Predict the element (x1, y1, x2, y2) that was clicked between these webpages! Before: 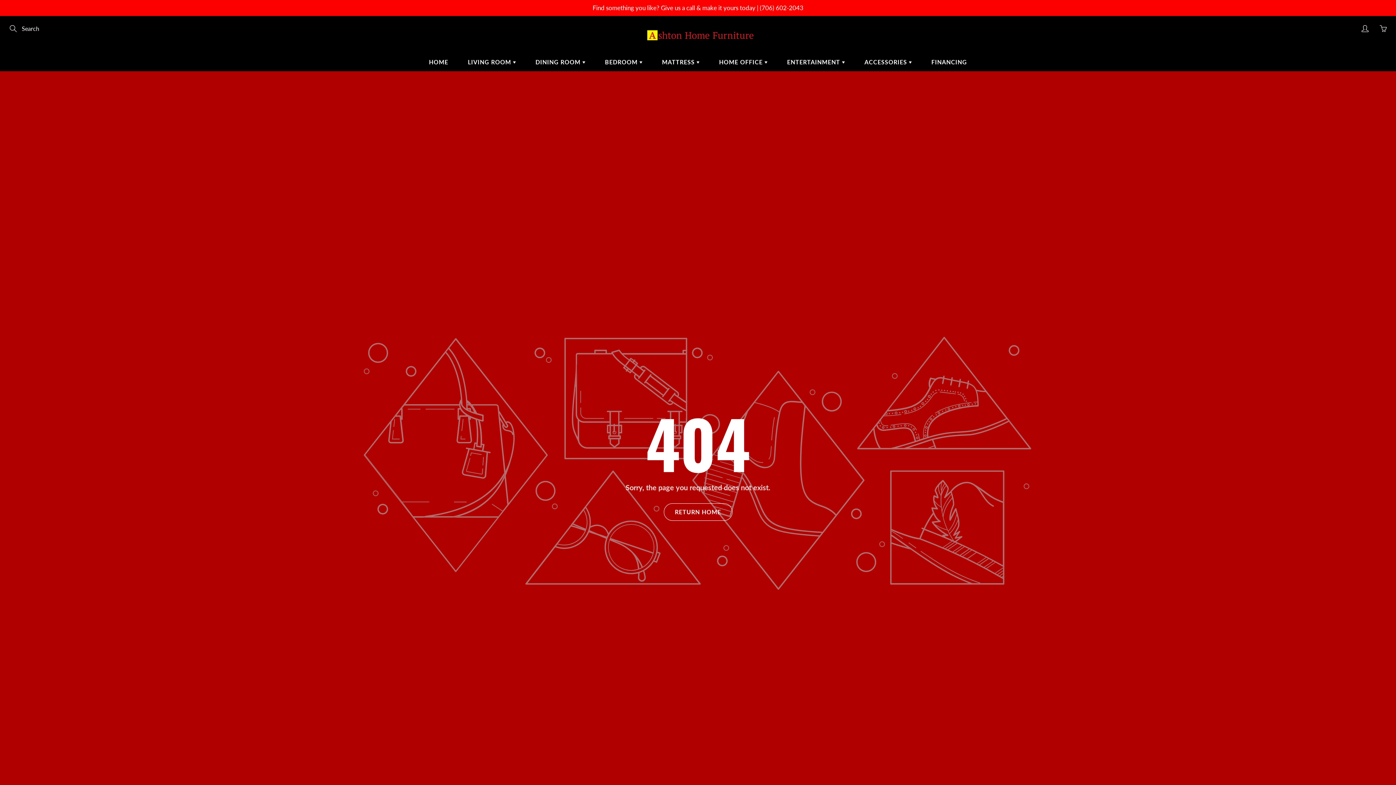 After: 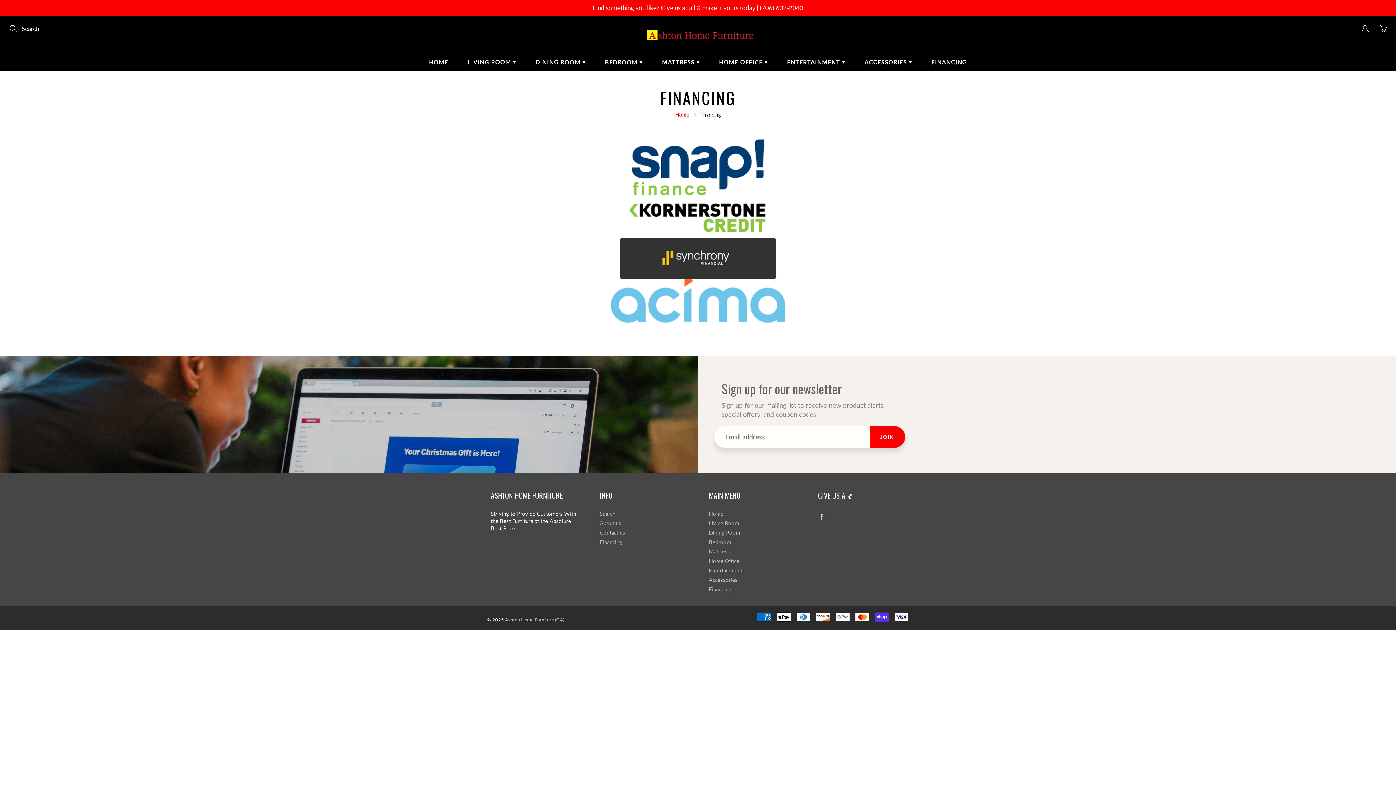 Action: bbox: (922, 53, 976, 71) label: FINANCING